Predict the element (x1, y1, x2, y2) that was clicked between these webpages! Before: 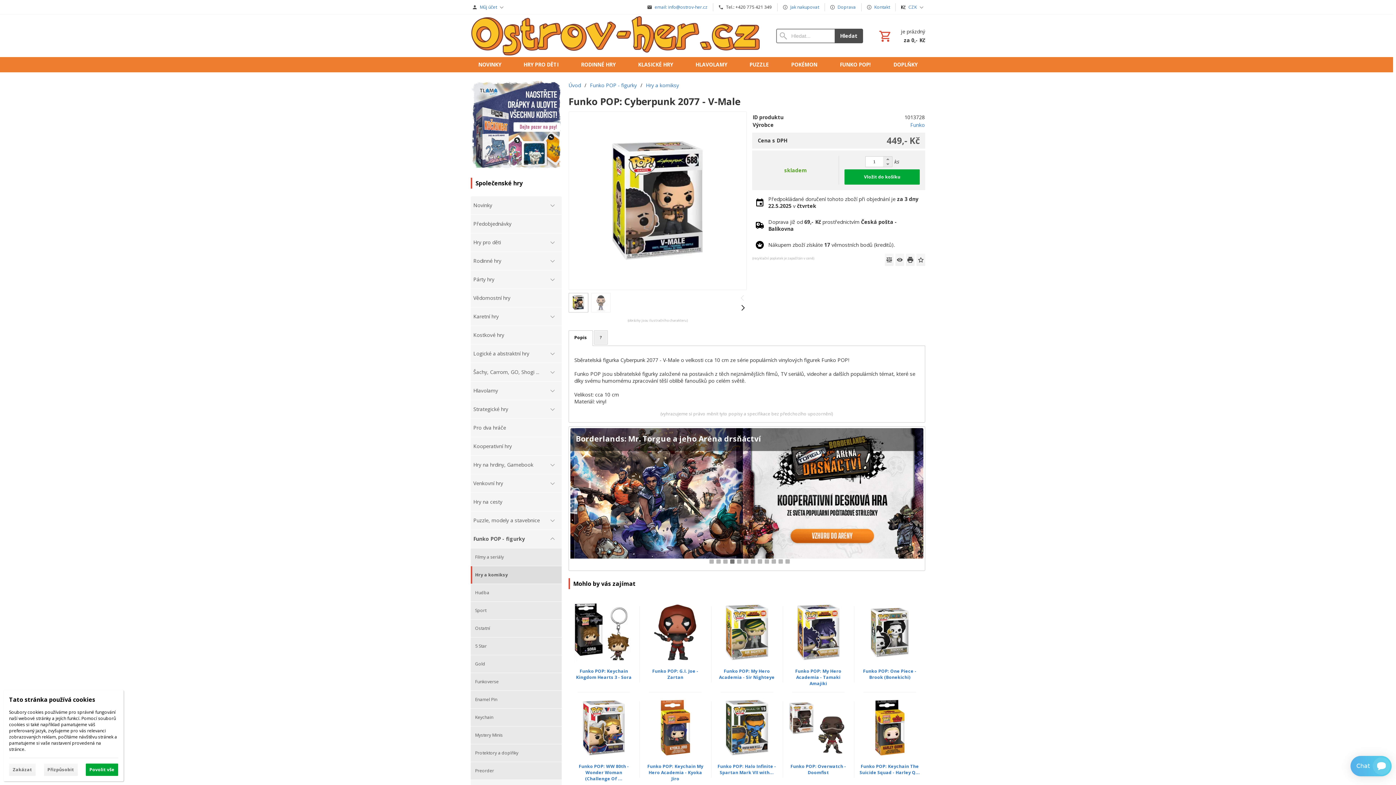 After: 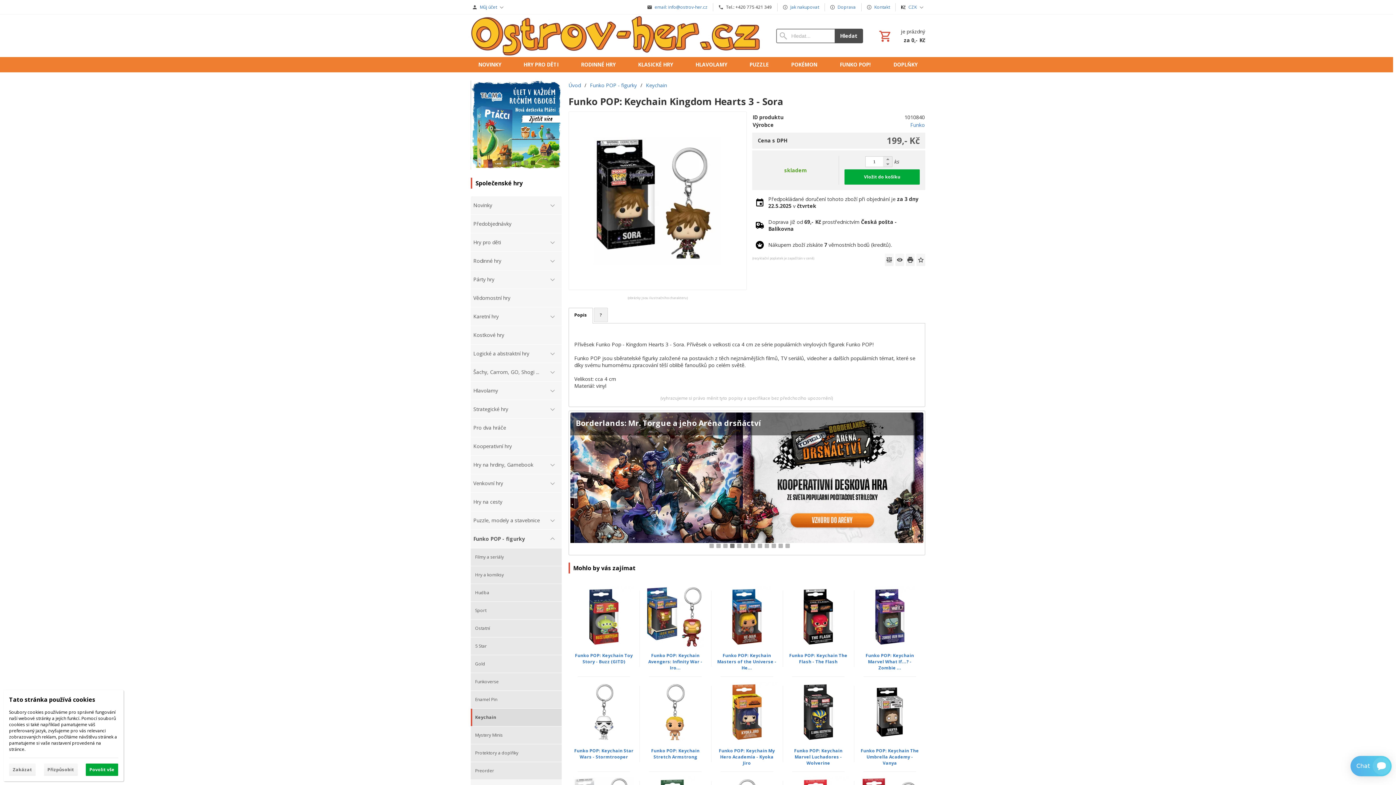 Action: bbox: (576, 668, 631, 680) label: Funko POP: Keychain Kingdom Hearts 3 - Sora